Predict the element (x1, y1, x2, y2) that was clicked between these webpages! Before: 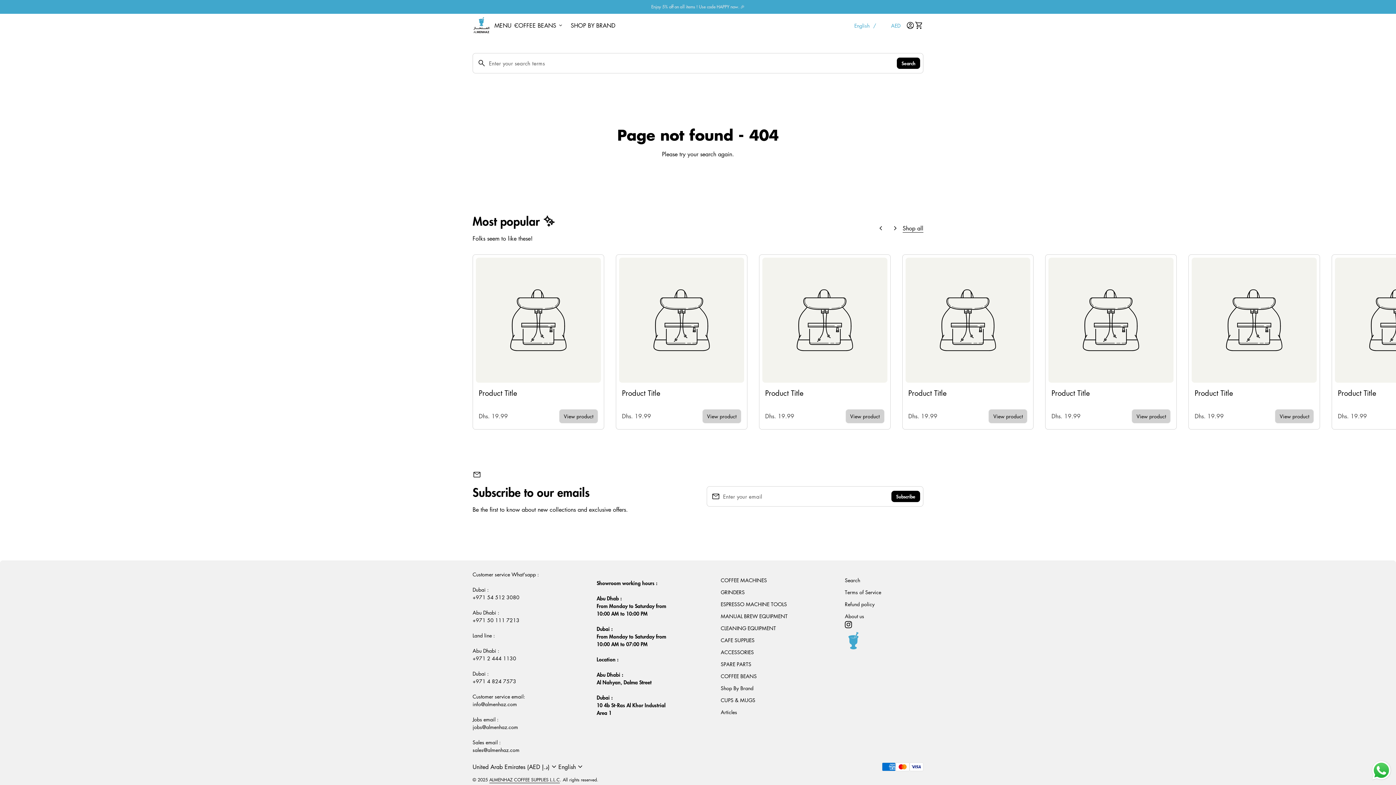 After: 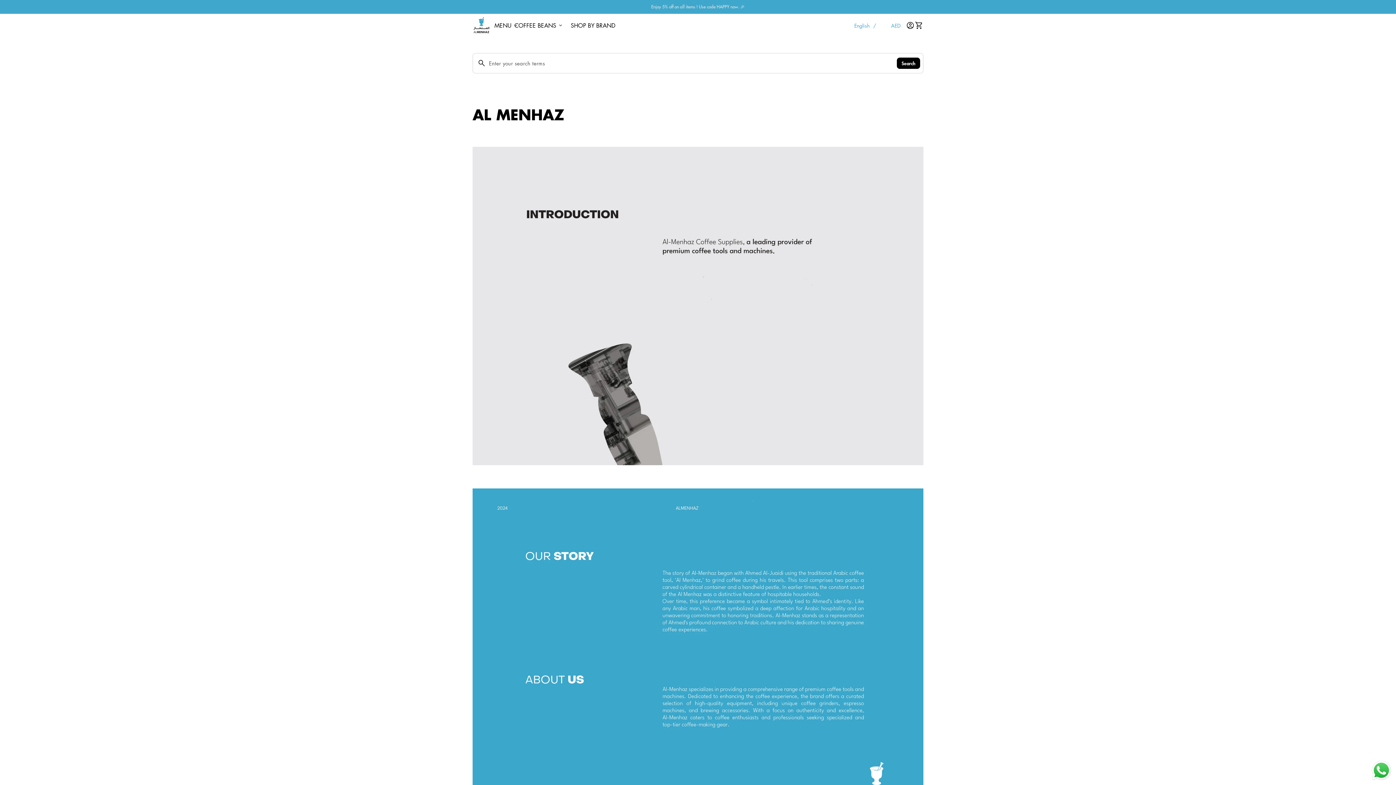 Action: label: About us bbox: (845, 612, 864, 620)